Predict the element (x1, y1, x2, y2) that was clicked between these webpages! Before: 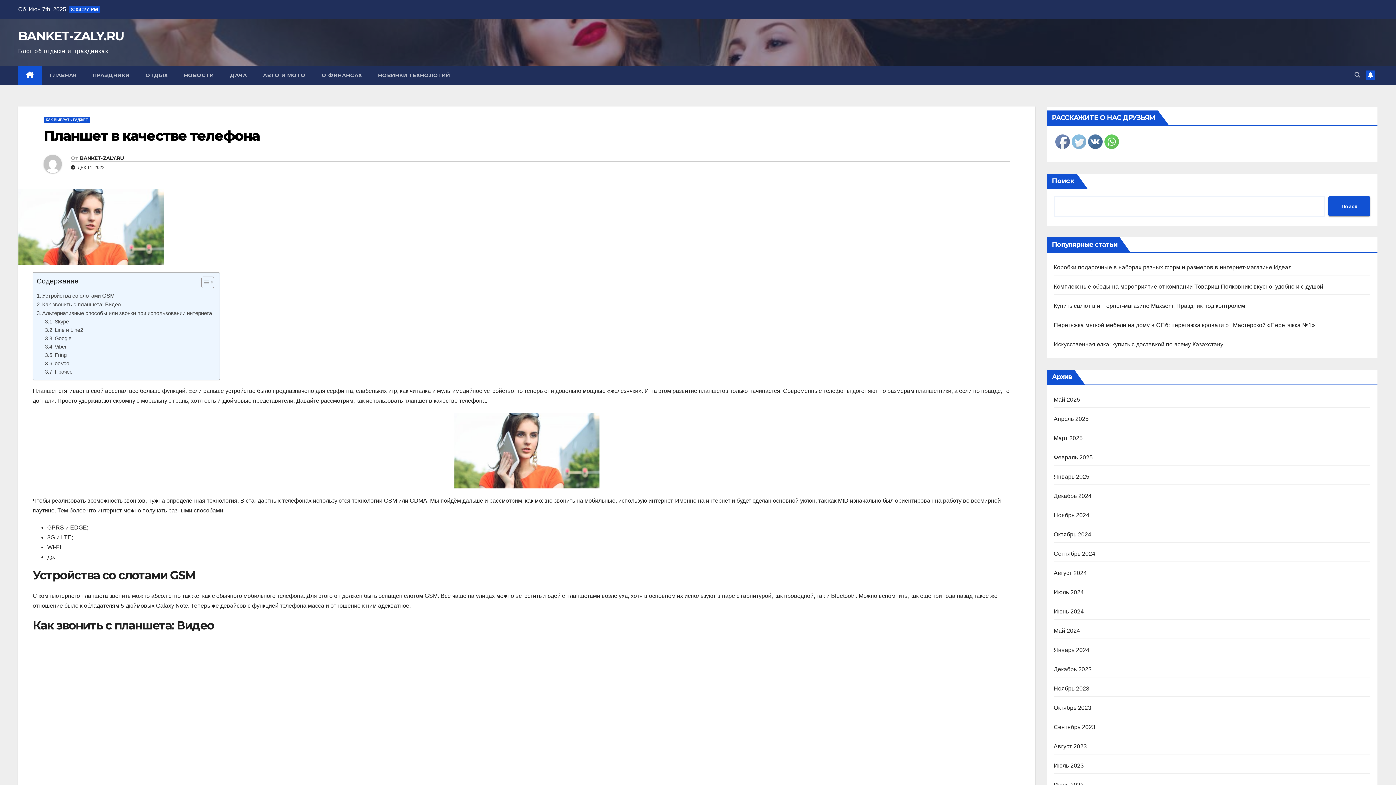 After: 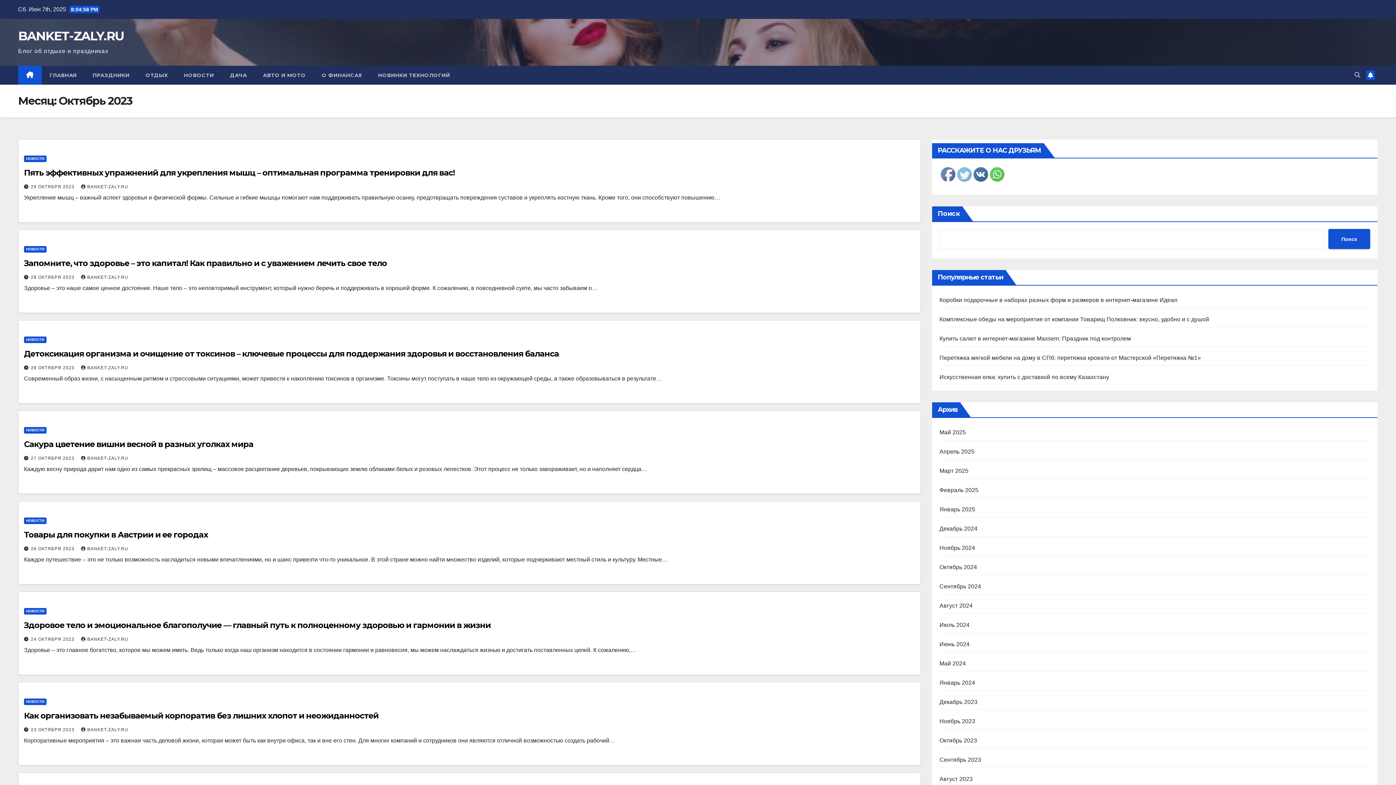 Action: label: Октябрь 2023 bbox: (1054, 705, 1091, 711)